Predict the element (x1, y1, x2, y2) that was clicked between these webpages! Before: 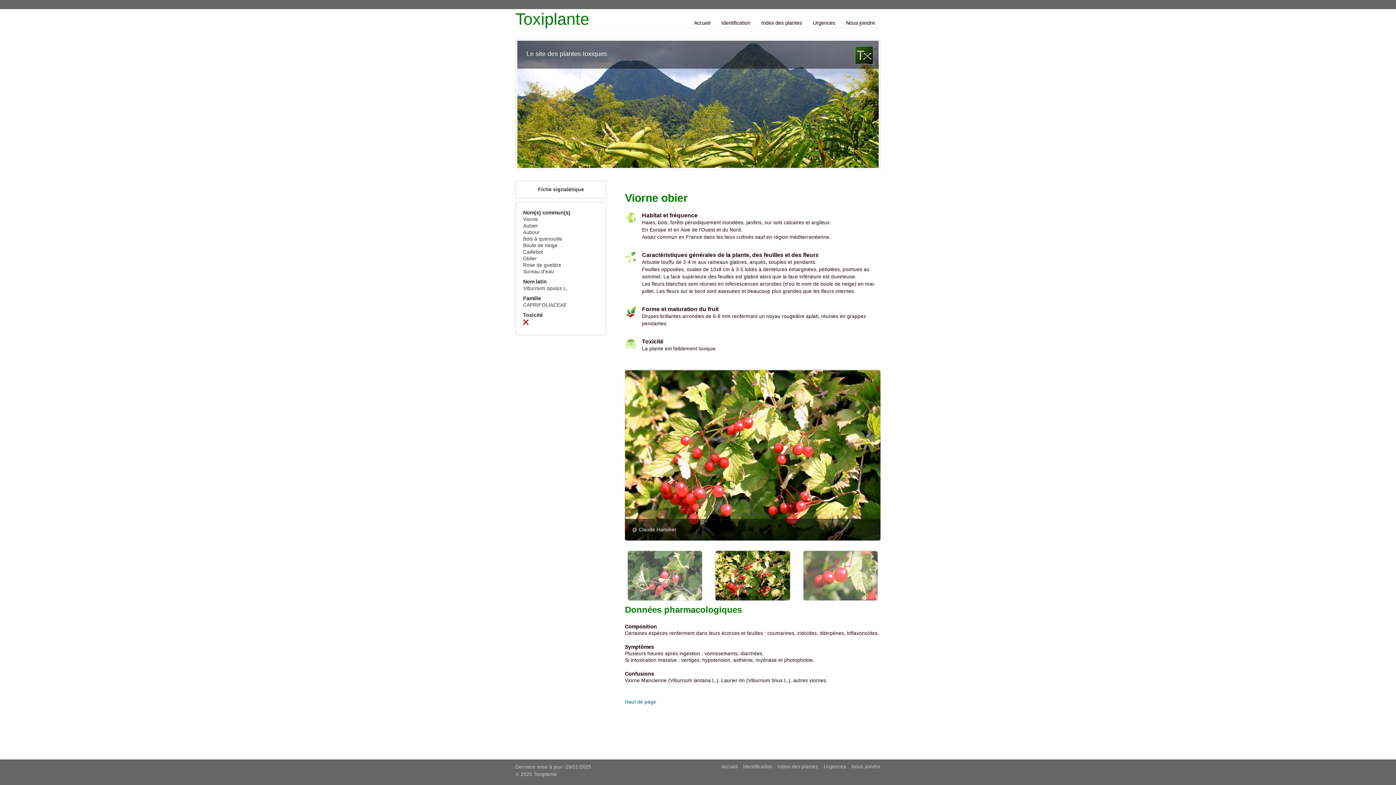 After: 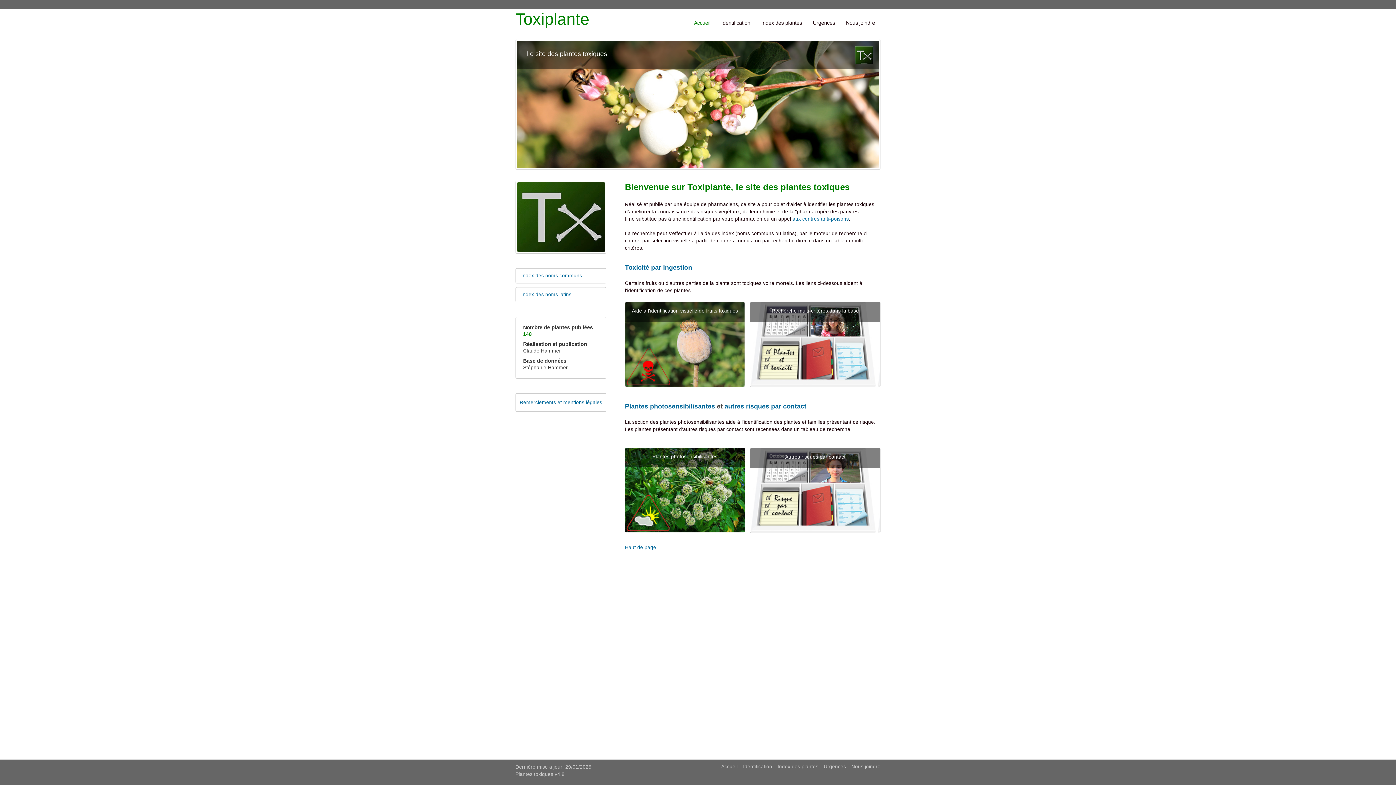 Action: bbox: (855, 52, 873, 57)